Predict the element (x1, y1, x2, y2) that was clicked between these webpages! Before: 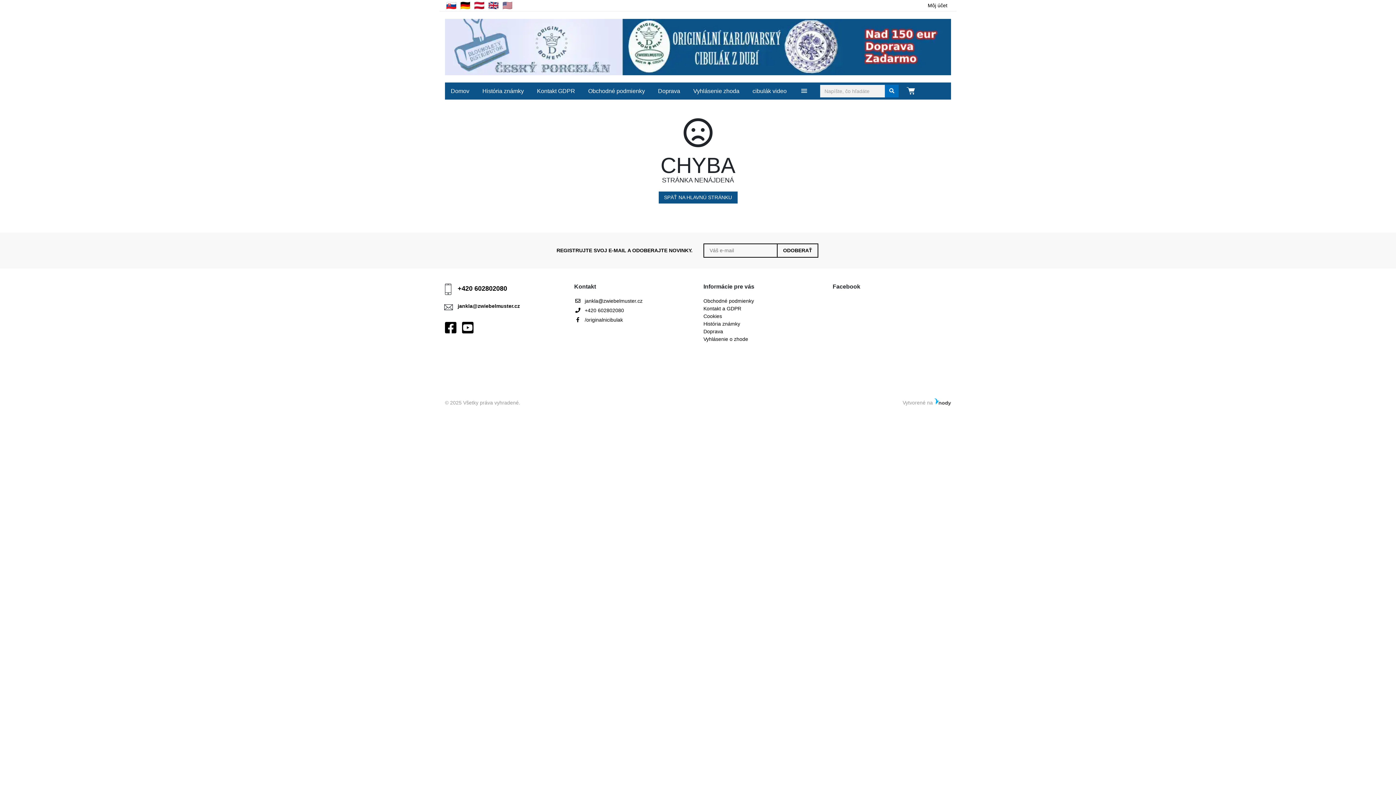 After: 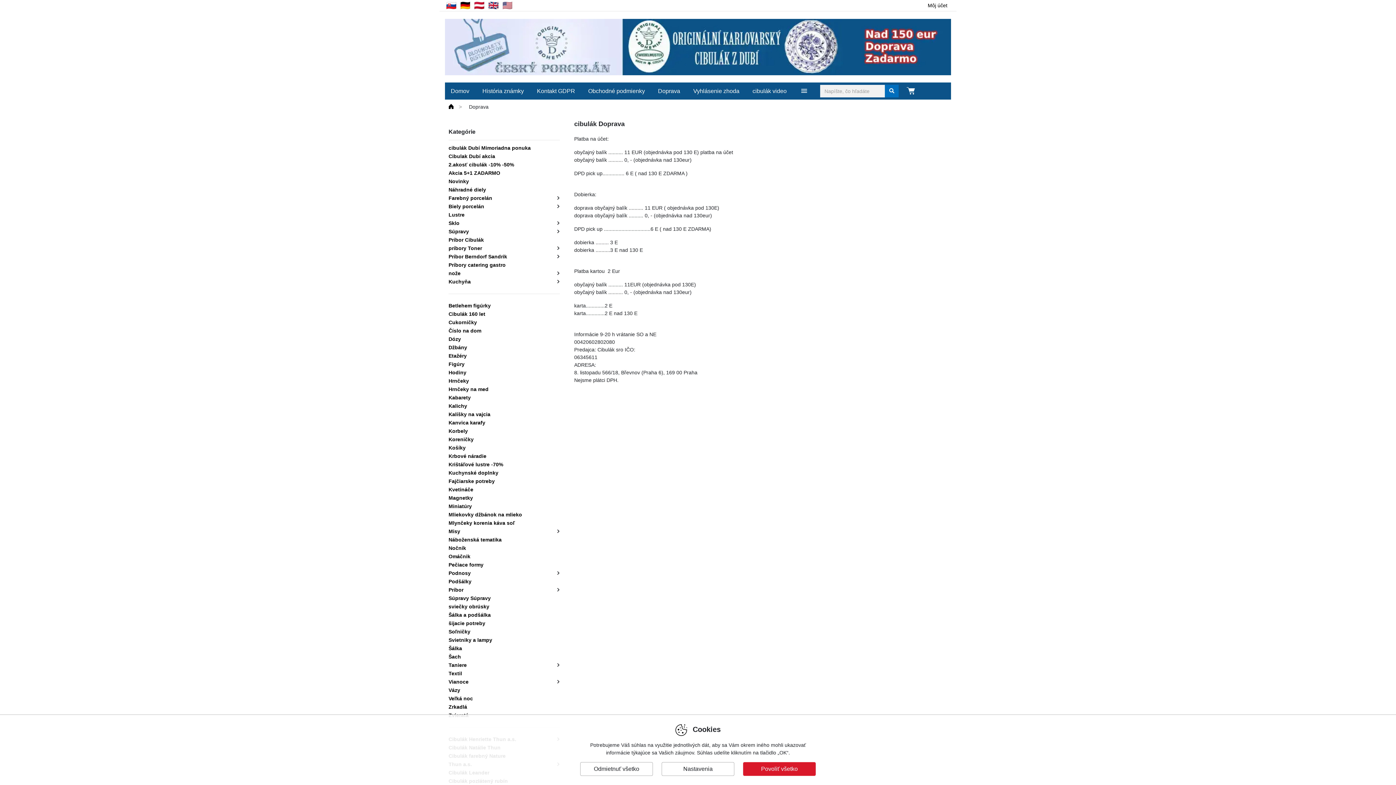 Action: label: Doprava bbox: (703, 328, 723, 334)